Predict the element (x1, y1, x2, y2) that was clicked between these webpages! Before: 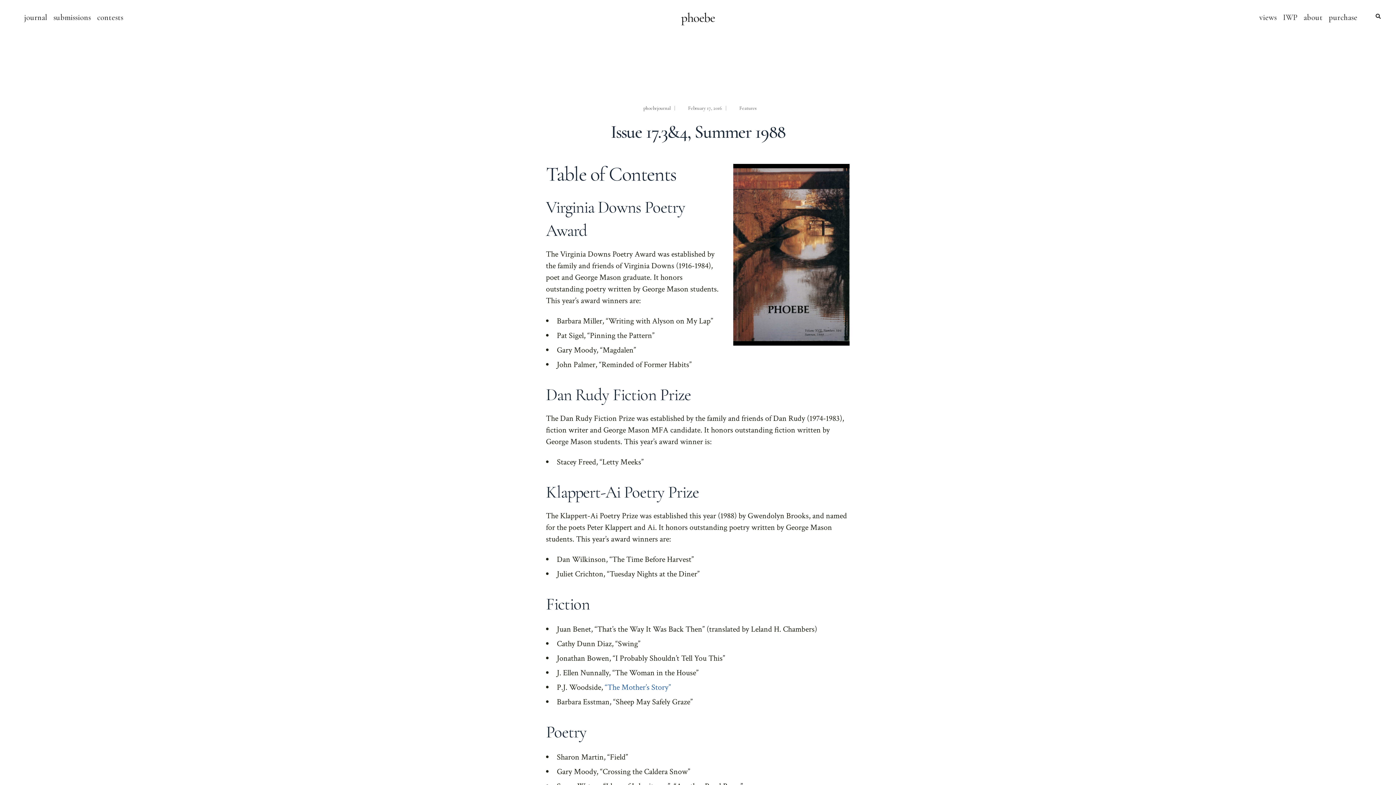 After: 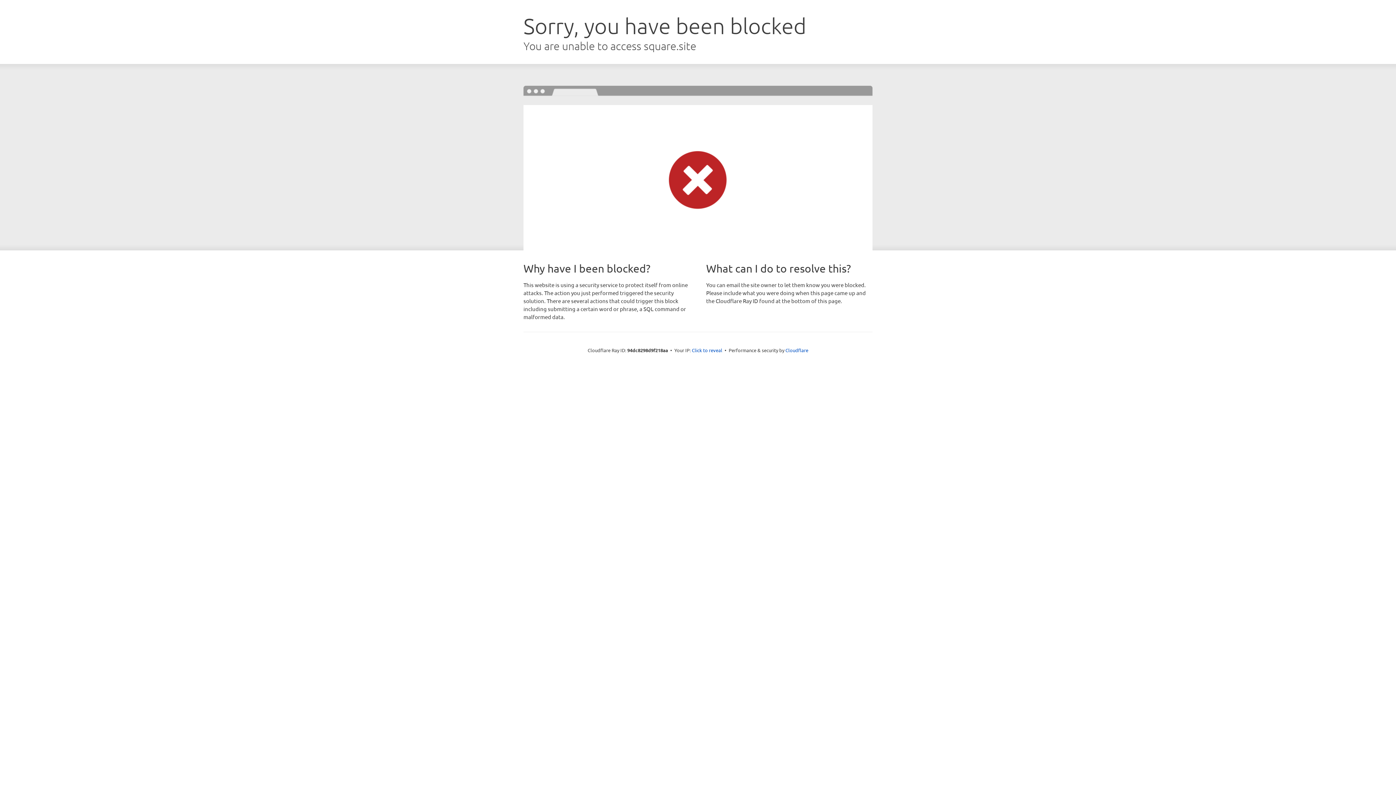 Action: bbox: (1326, 10, 1360, 24) label: purchase